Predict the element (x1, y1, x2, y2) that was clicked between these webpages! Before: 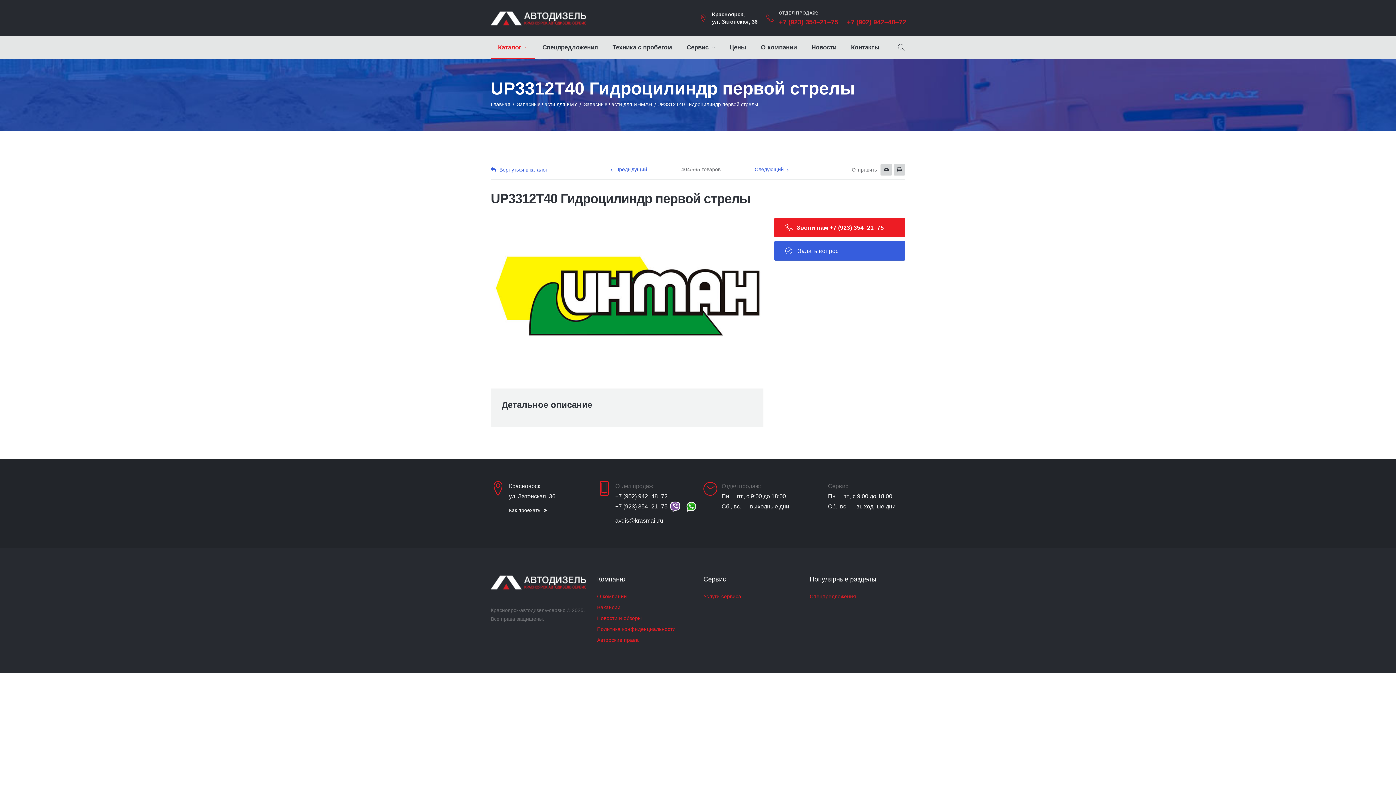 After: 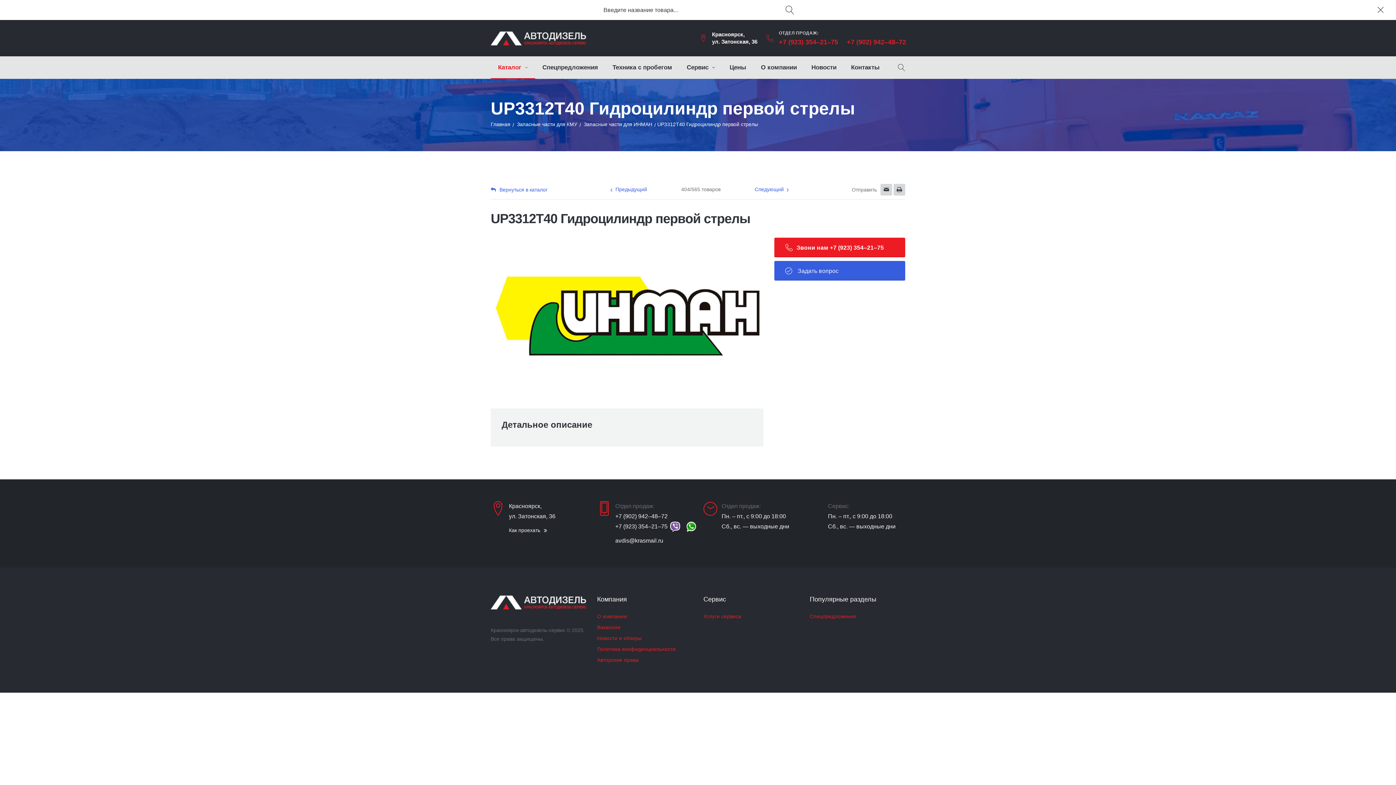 Action: bbox: (898, 43, 905, 52)